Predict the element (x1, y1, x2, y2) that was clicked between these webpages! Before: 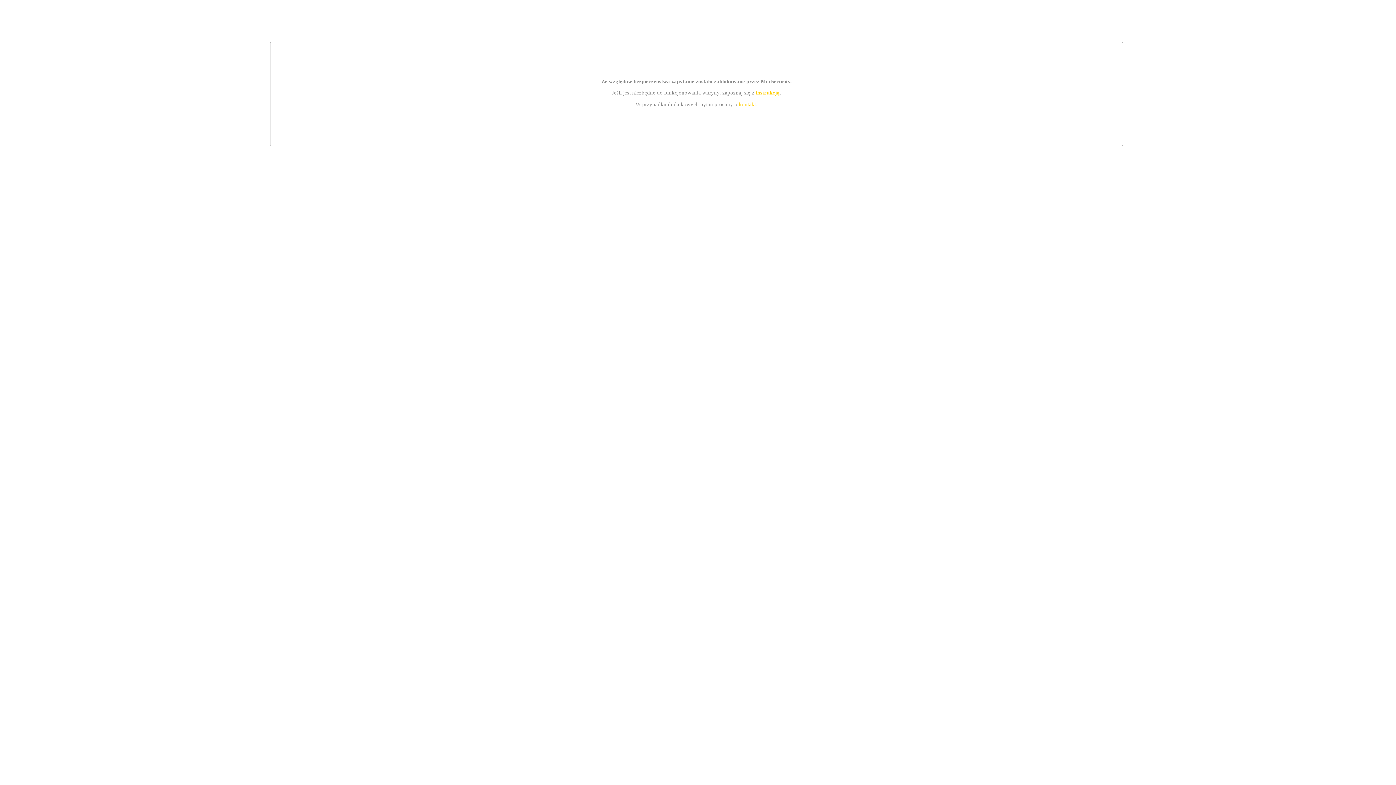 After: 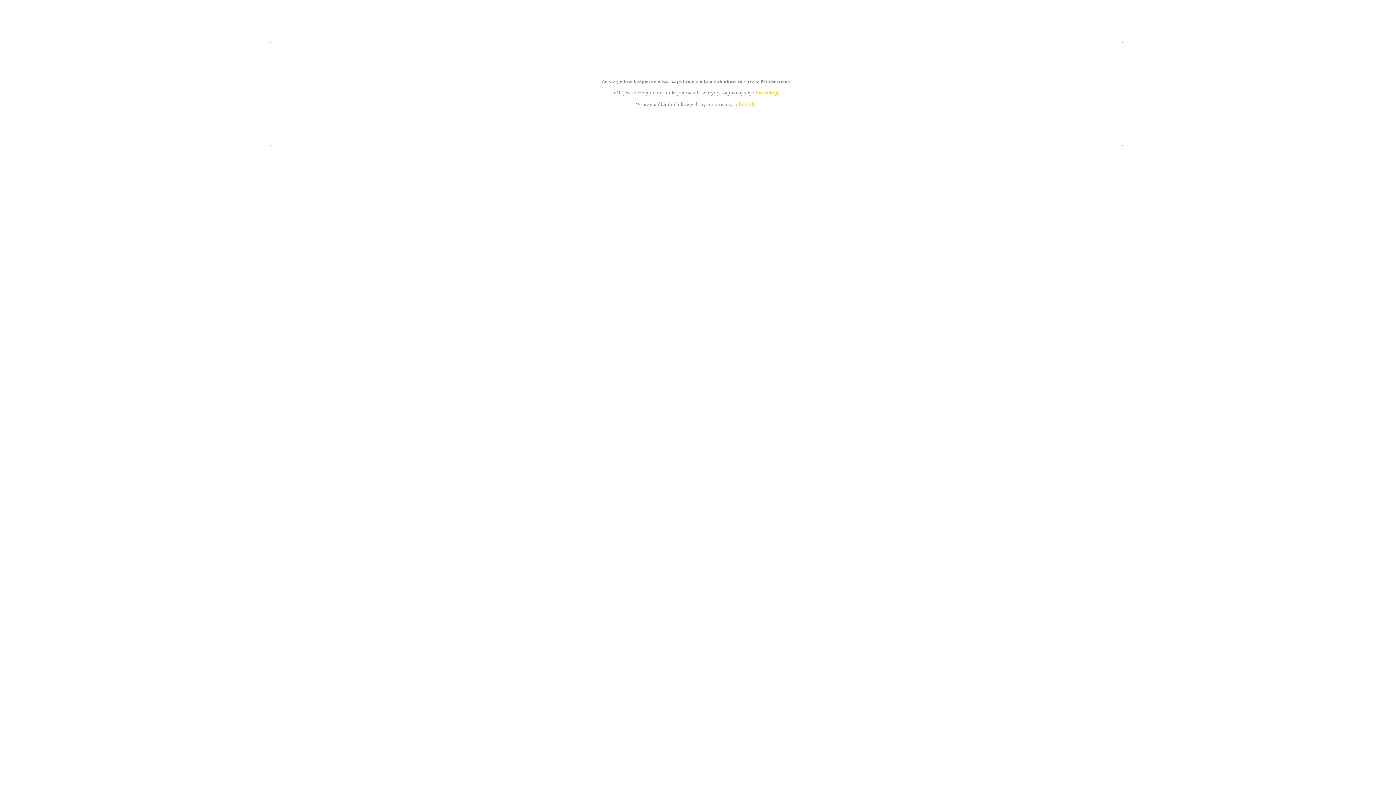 Action: bbox: (755, 89, 779, 95) label: instrukcją